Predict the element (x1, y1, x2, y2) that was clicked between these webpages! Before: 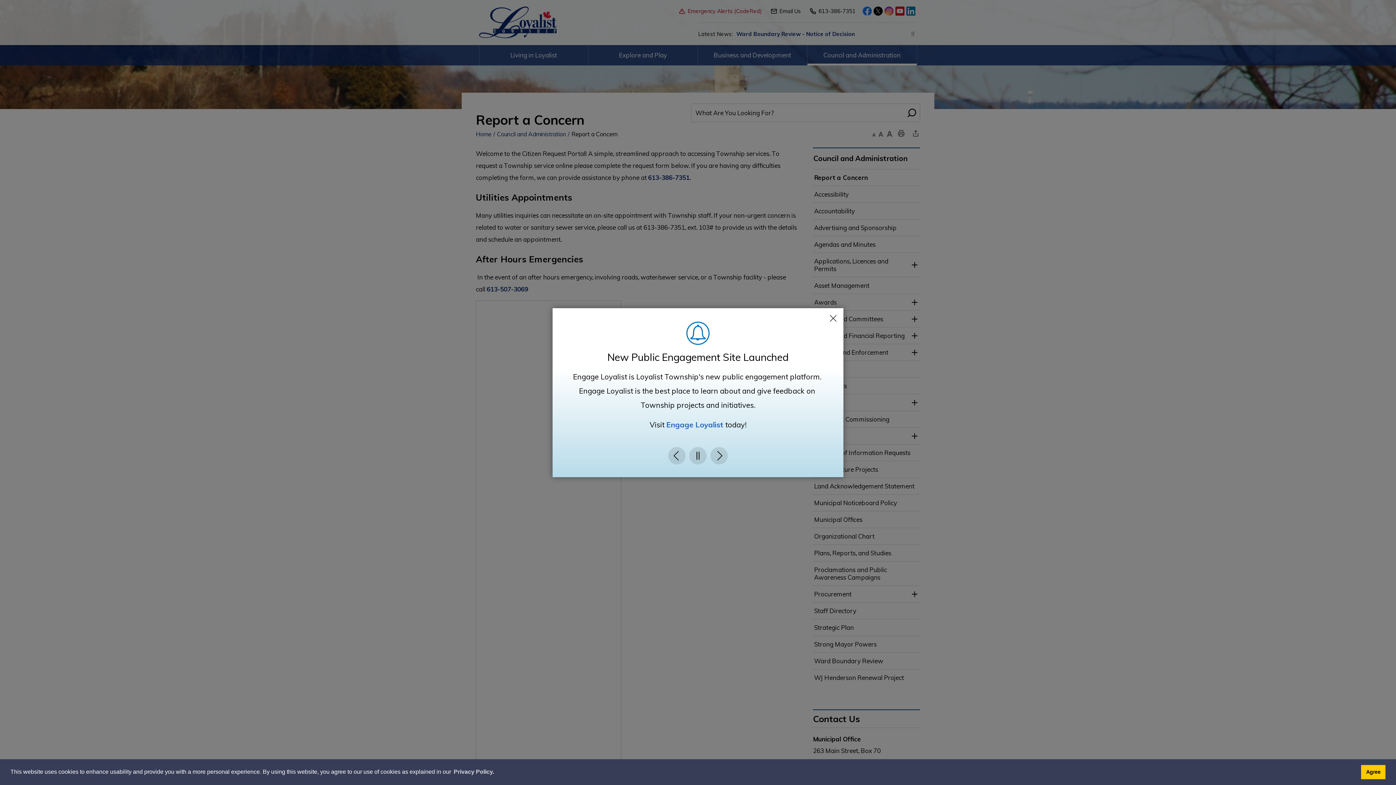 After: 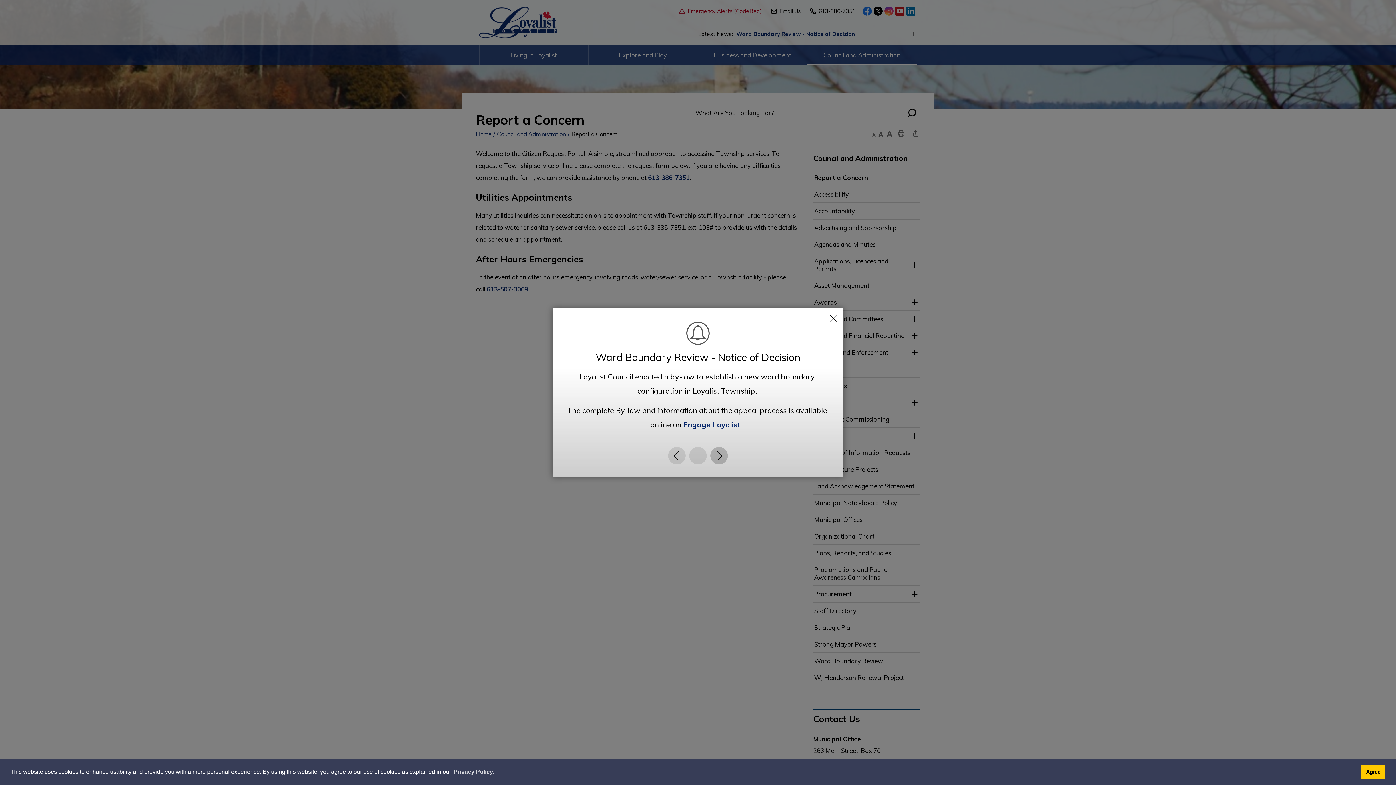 Action: label: Next bbox: (710, 447, 728, 464)